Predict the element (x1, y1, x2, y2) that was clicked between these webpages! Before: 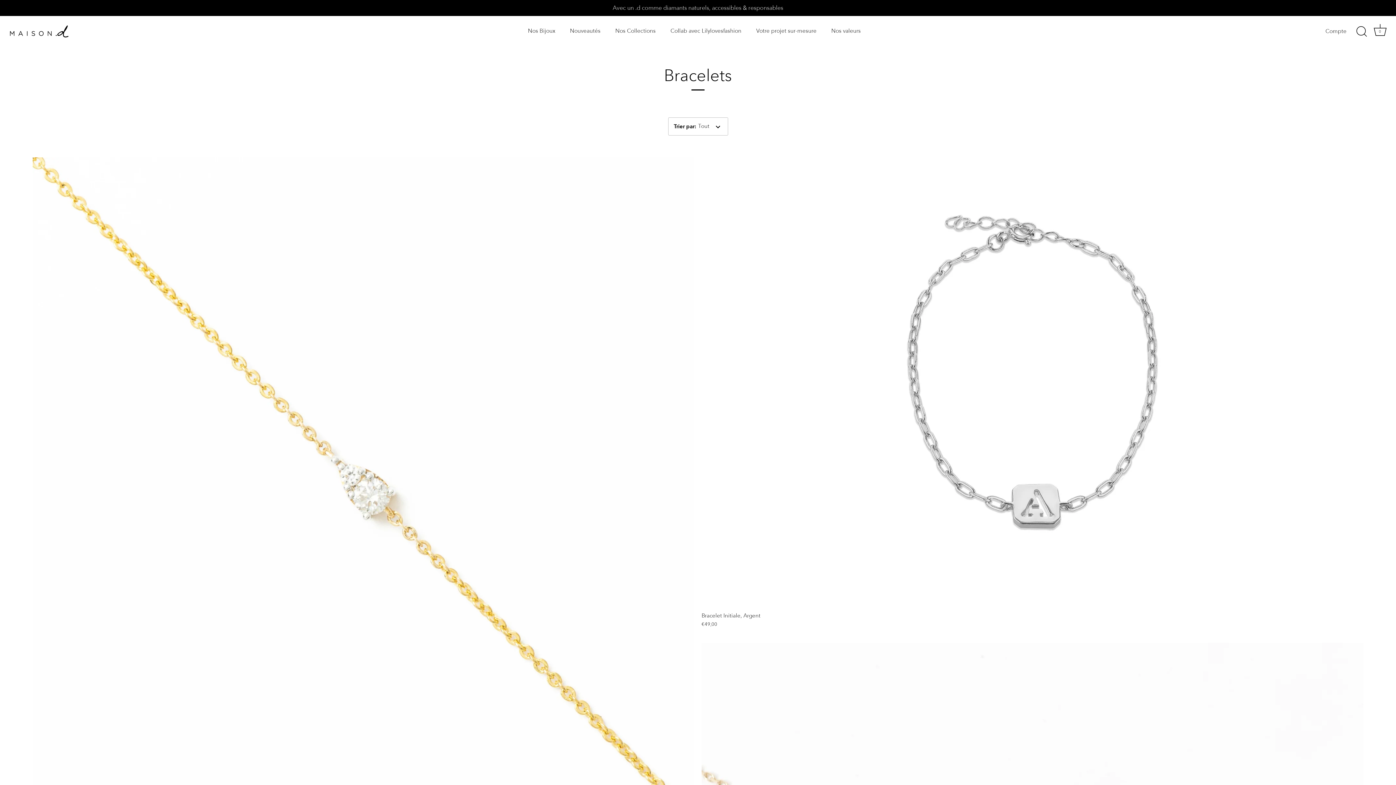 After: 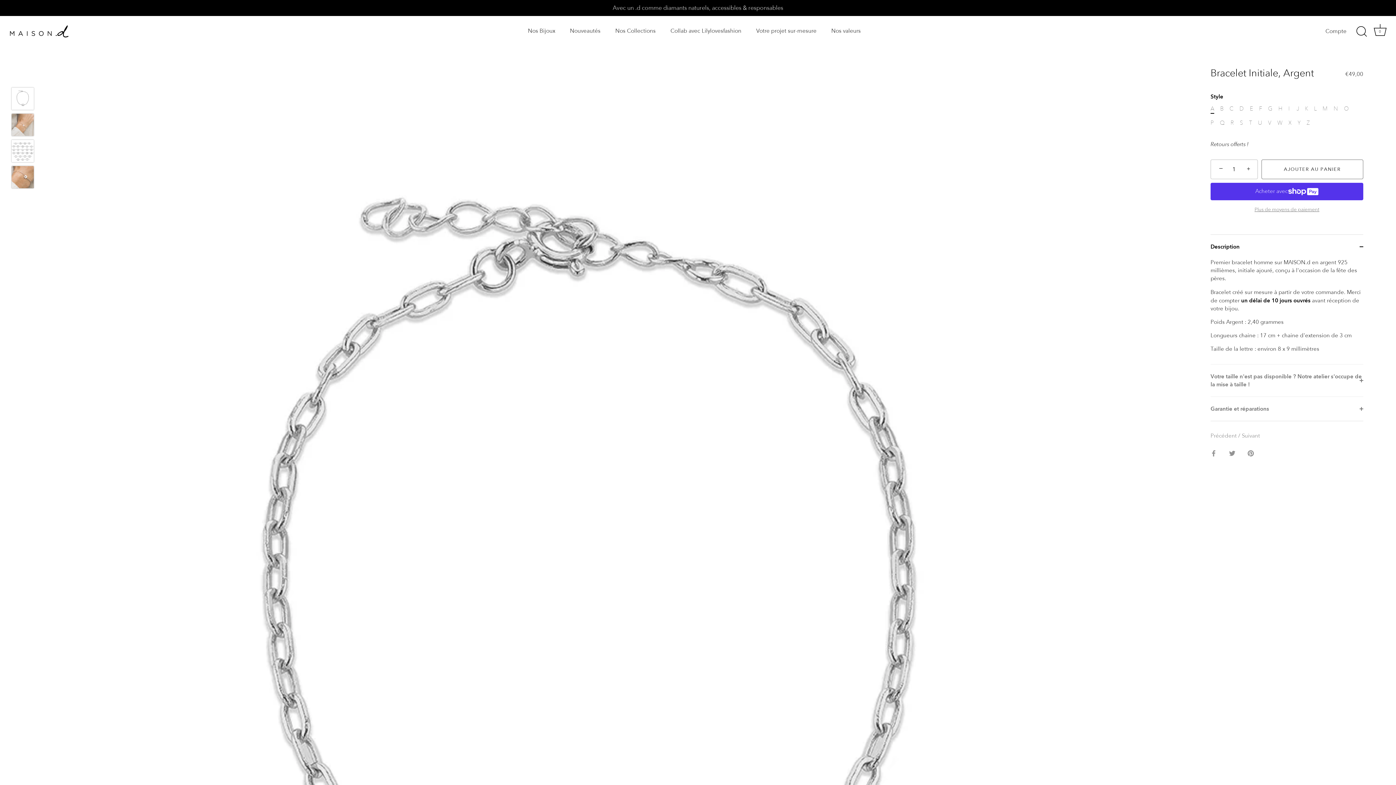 Action: label: Bracelet Initiale, Argent
€49,00 bbox: (701, 608, 1363, 628)